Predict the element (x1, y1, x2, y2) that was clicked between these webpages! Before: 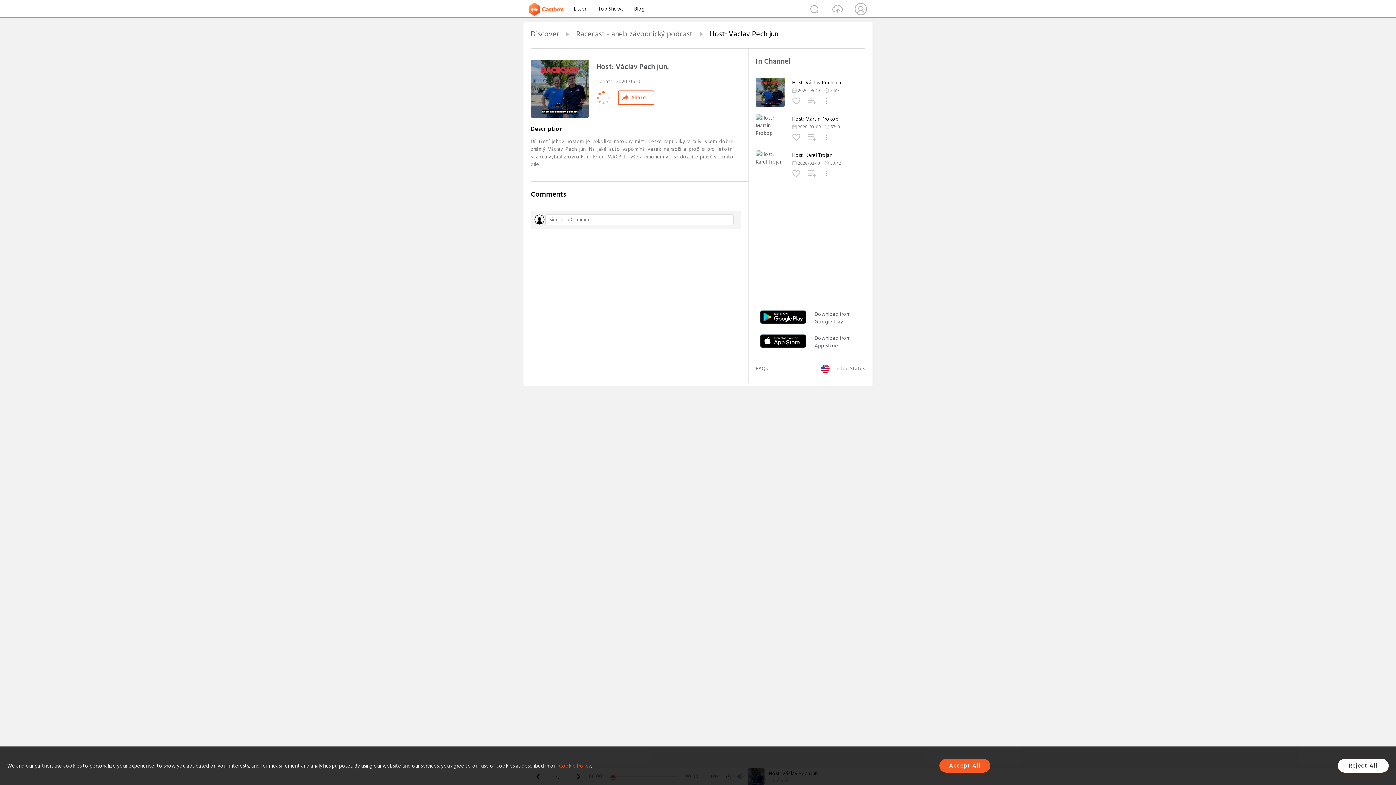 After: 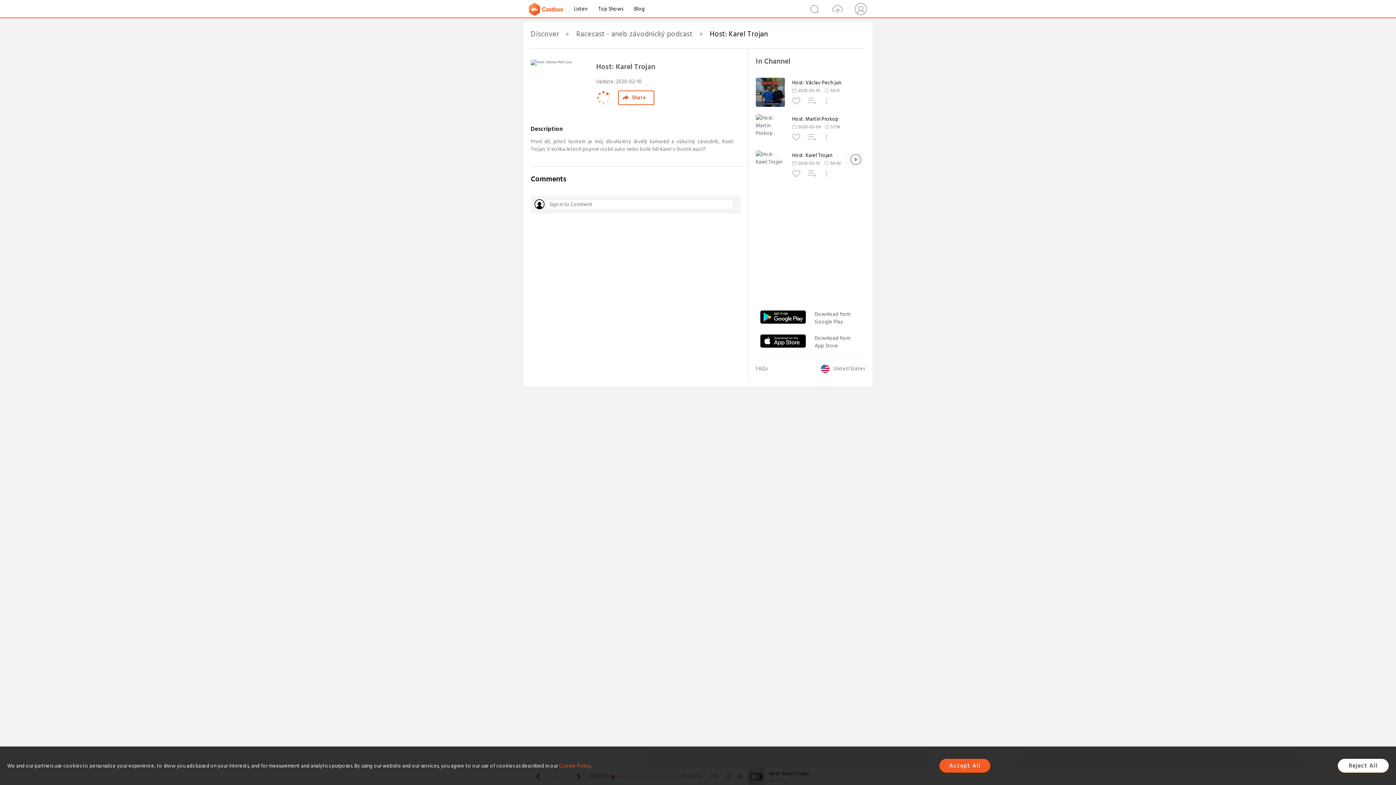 Action: label: Host: Karel Trojan bbox: (792, 152, 865, 158)